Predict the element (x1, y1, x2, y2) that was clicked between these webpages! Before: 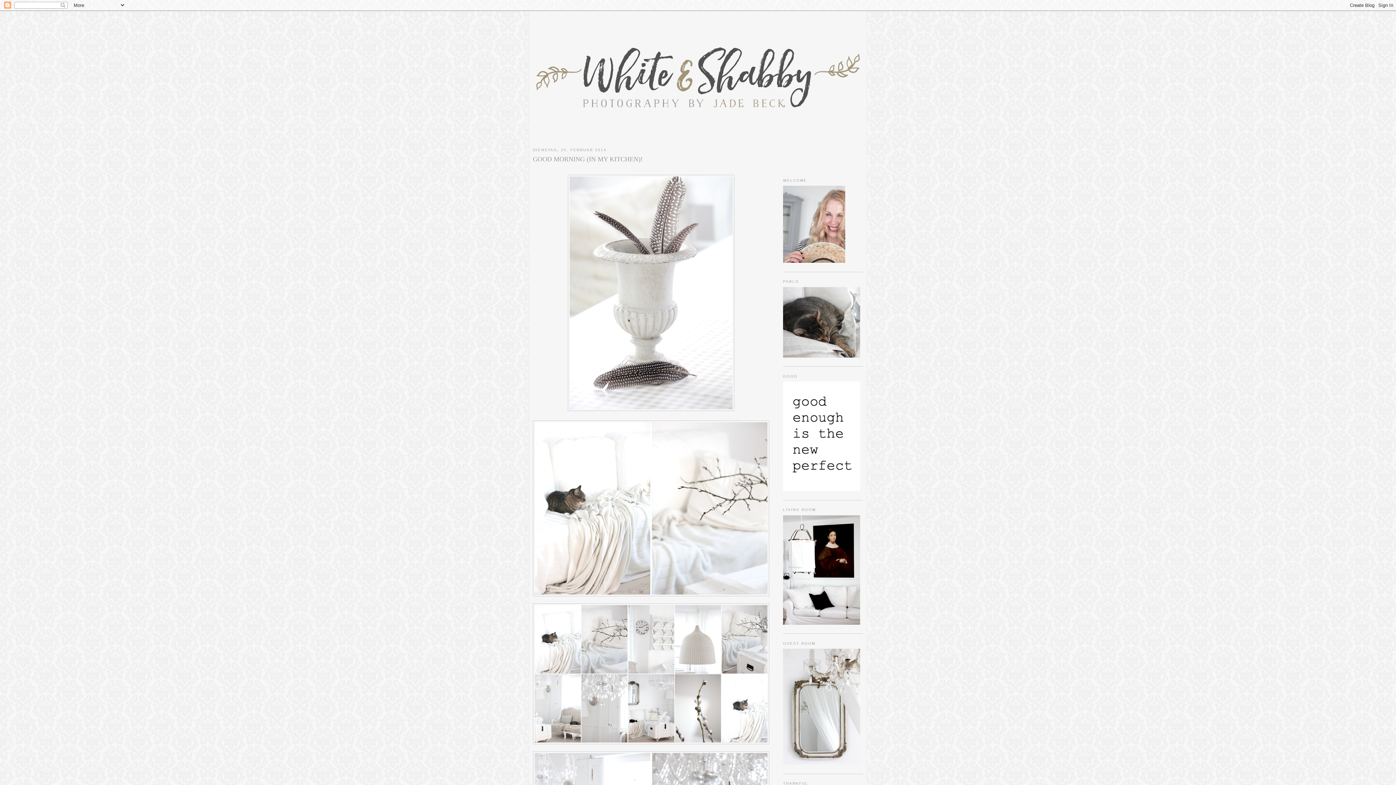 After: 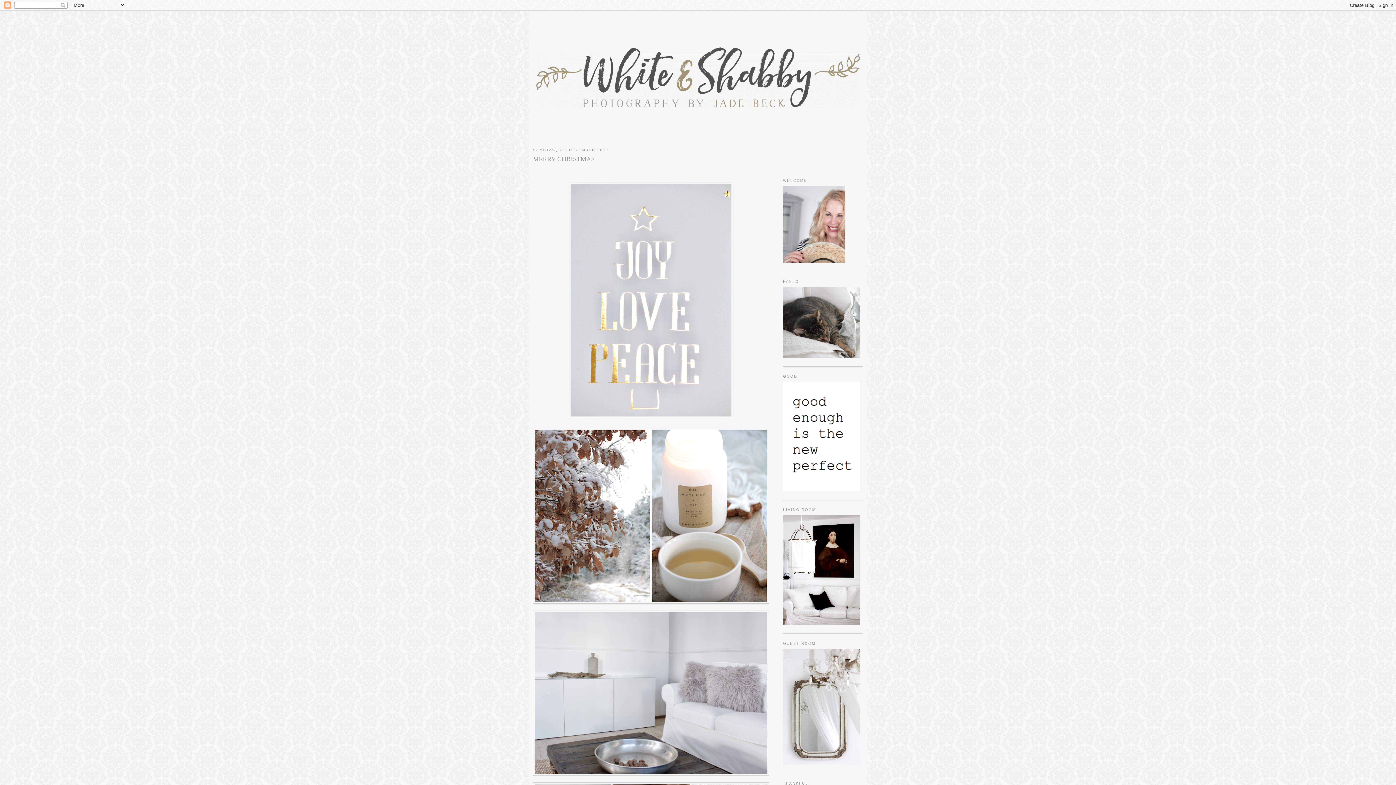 Action: bbox: (536, 47, 860, 109)